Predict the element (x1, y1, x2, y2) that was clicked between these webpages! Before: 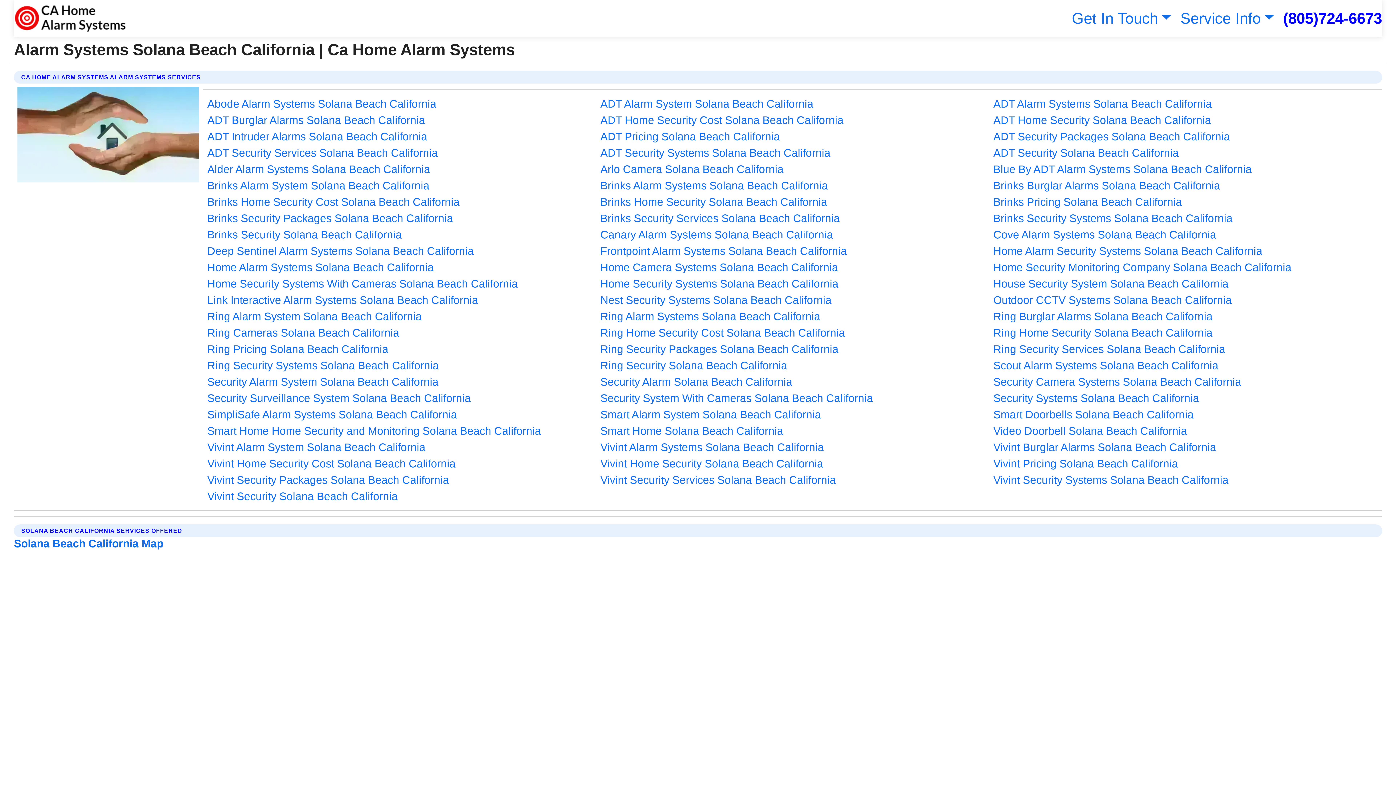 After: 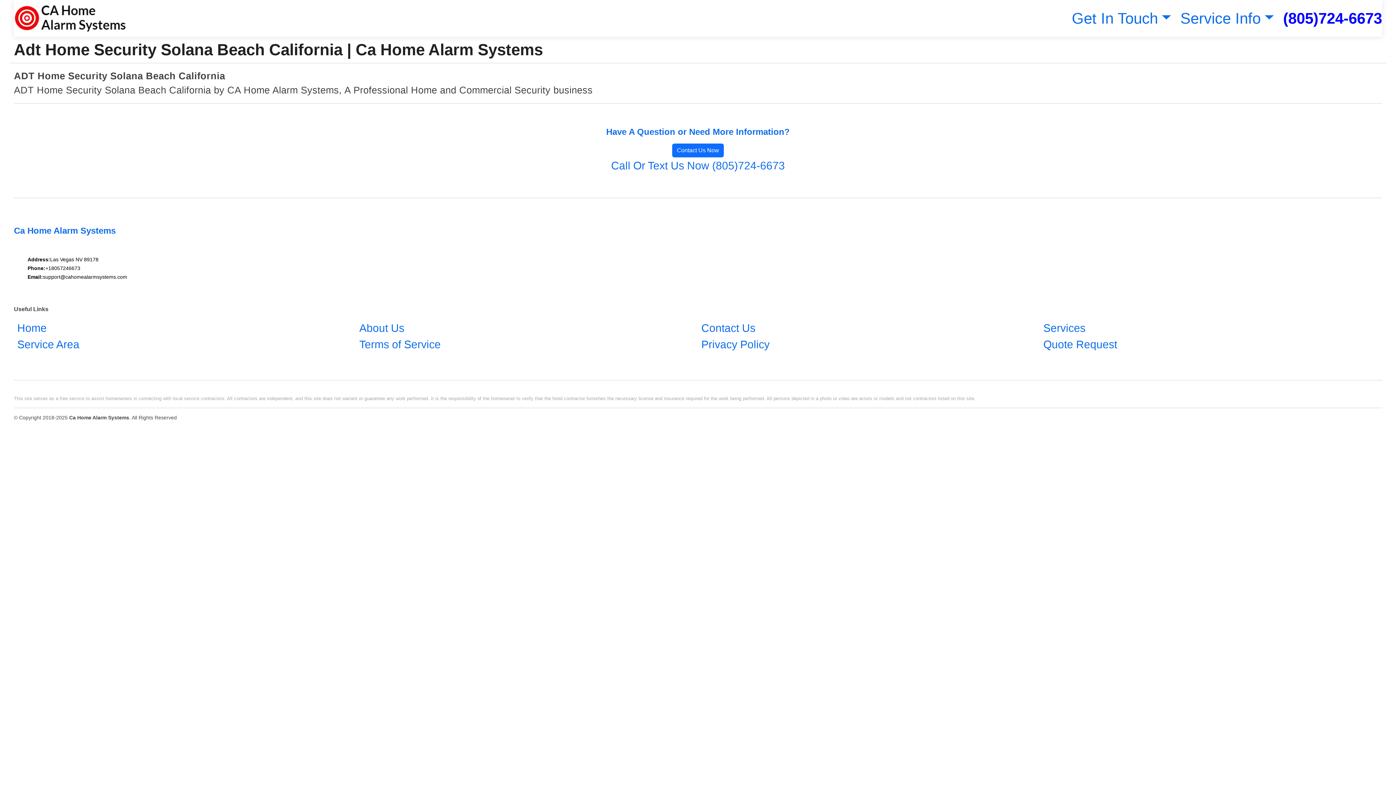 Action: label: ADT Home Security Solana Beach California bbox: (993, 112, 1211, 128)